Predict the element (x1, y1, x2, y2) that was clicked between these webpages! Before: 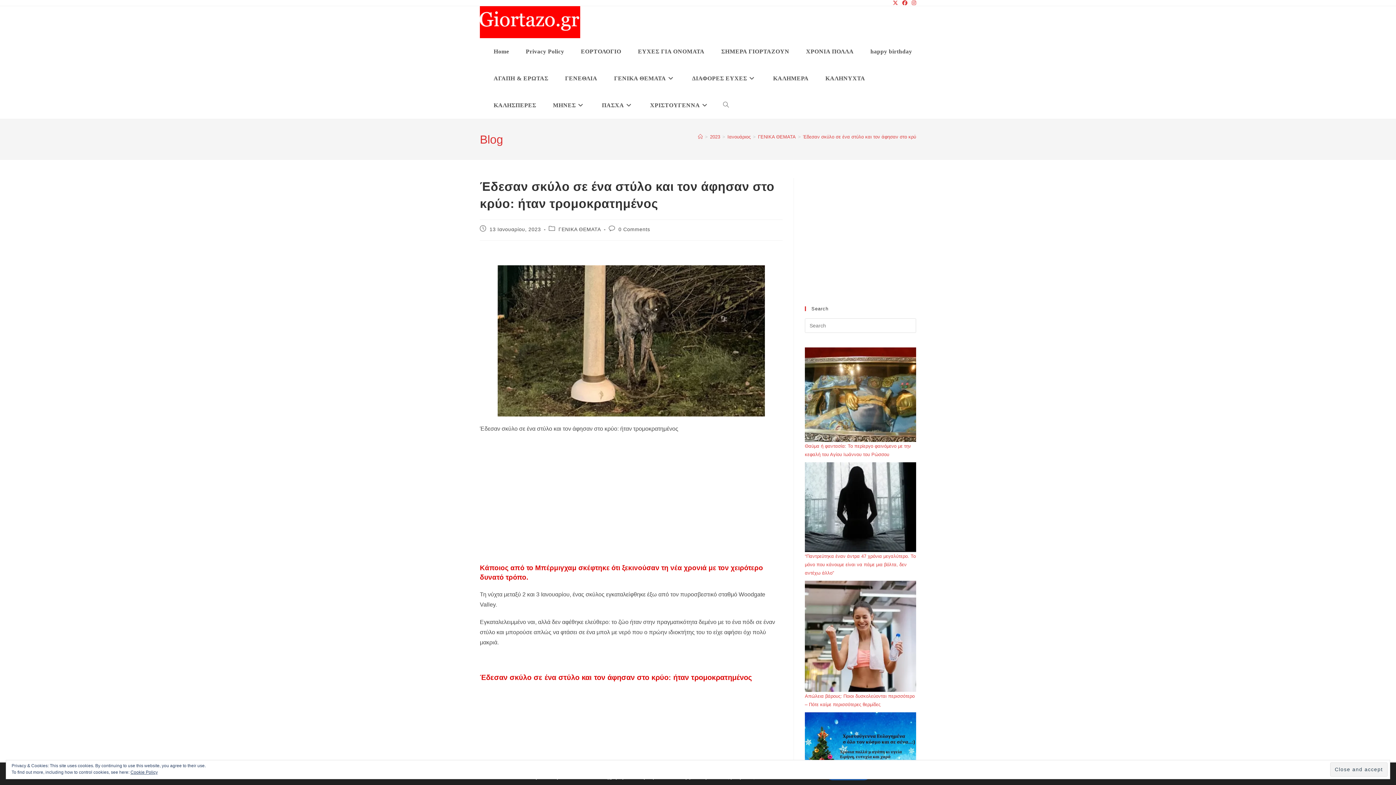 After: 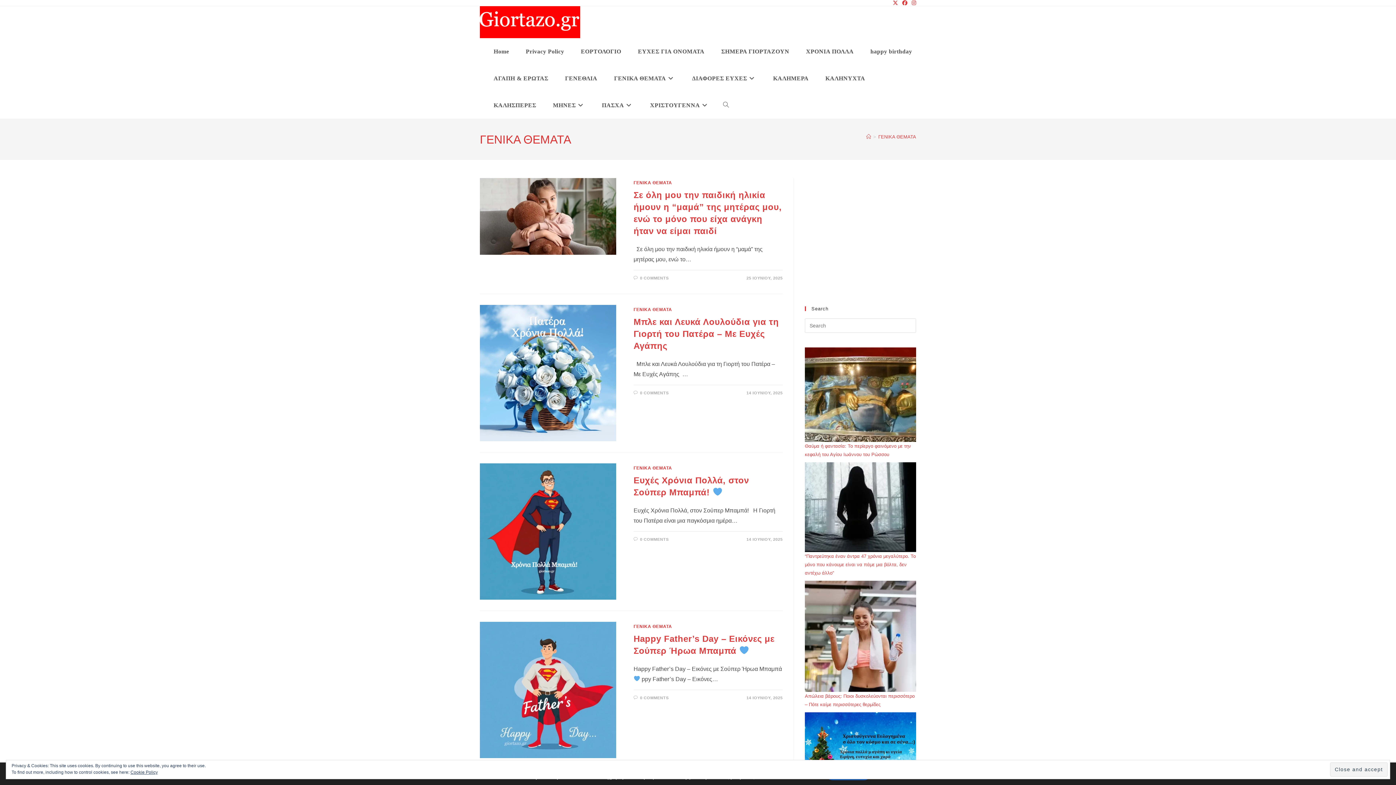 Action: label: ΓΕΝΙΚΑ ΘΕΜΑΤΑ bbox: (558, 226, 601, 232)